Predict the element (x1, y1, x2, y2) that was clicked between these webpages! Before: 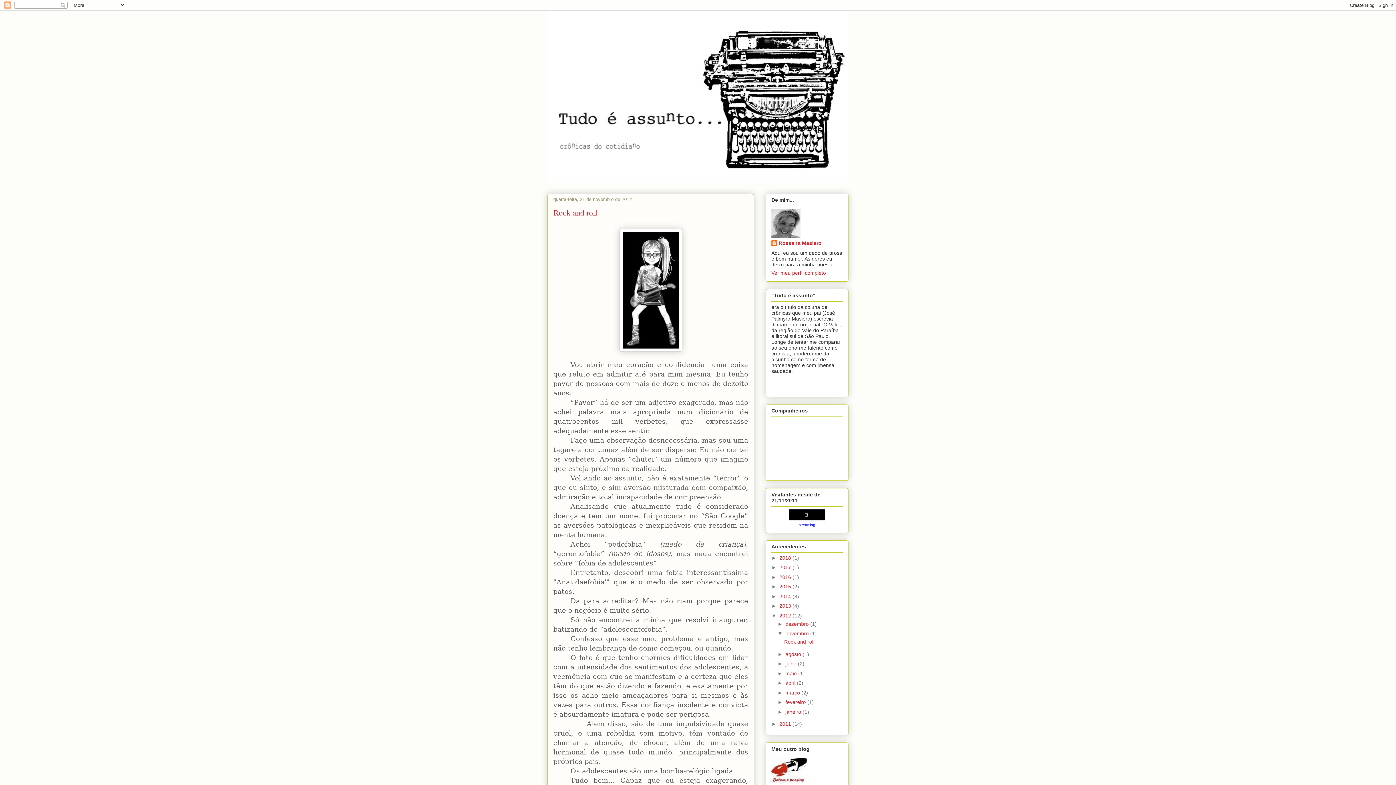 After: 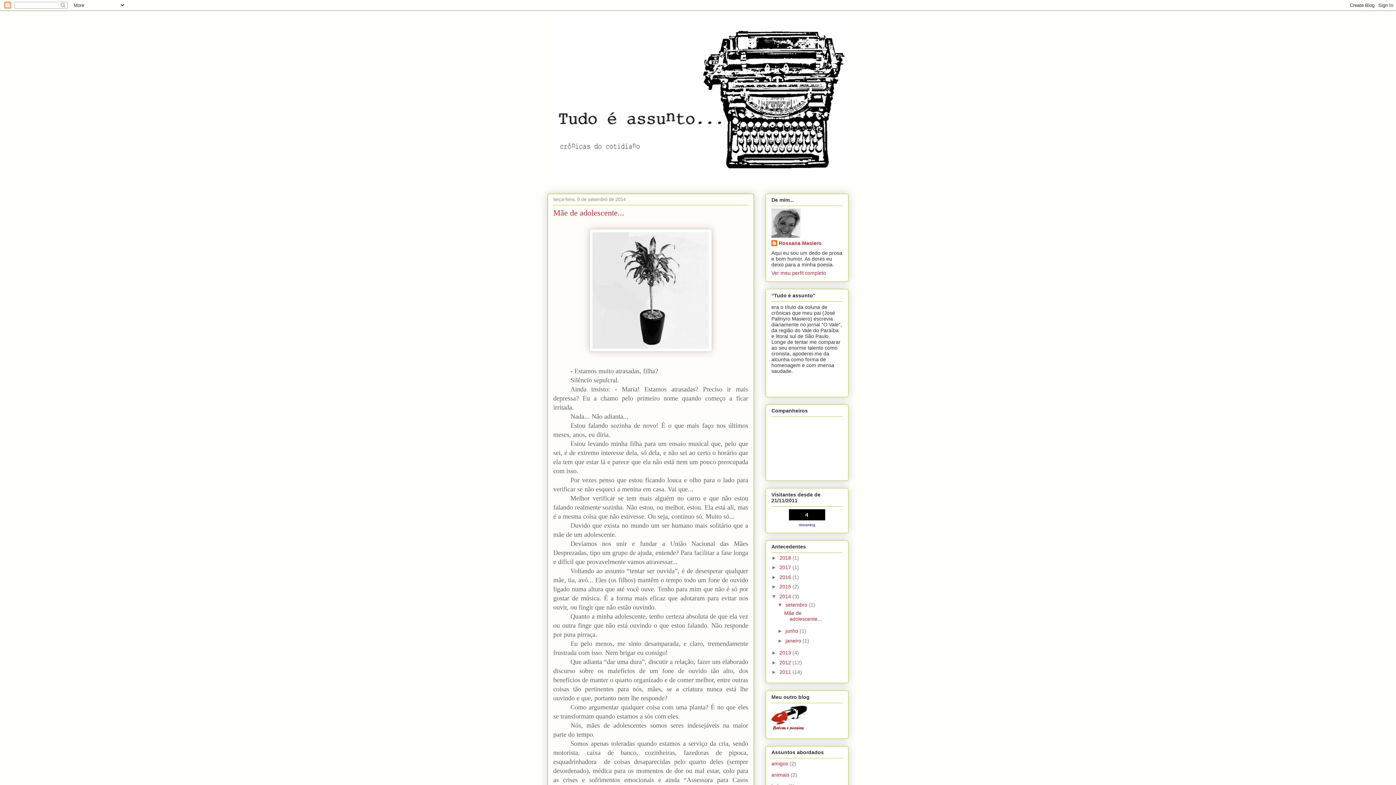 Action: label: 2014  bbox: (779, 593, 792, 599)